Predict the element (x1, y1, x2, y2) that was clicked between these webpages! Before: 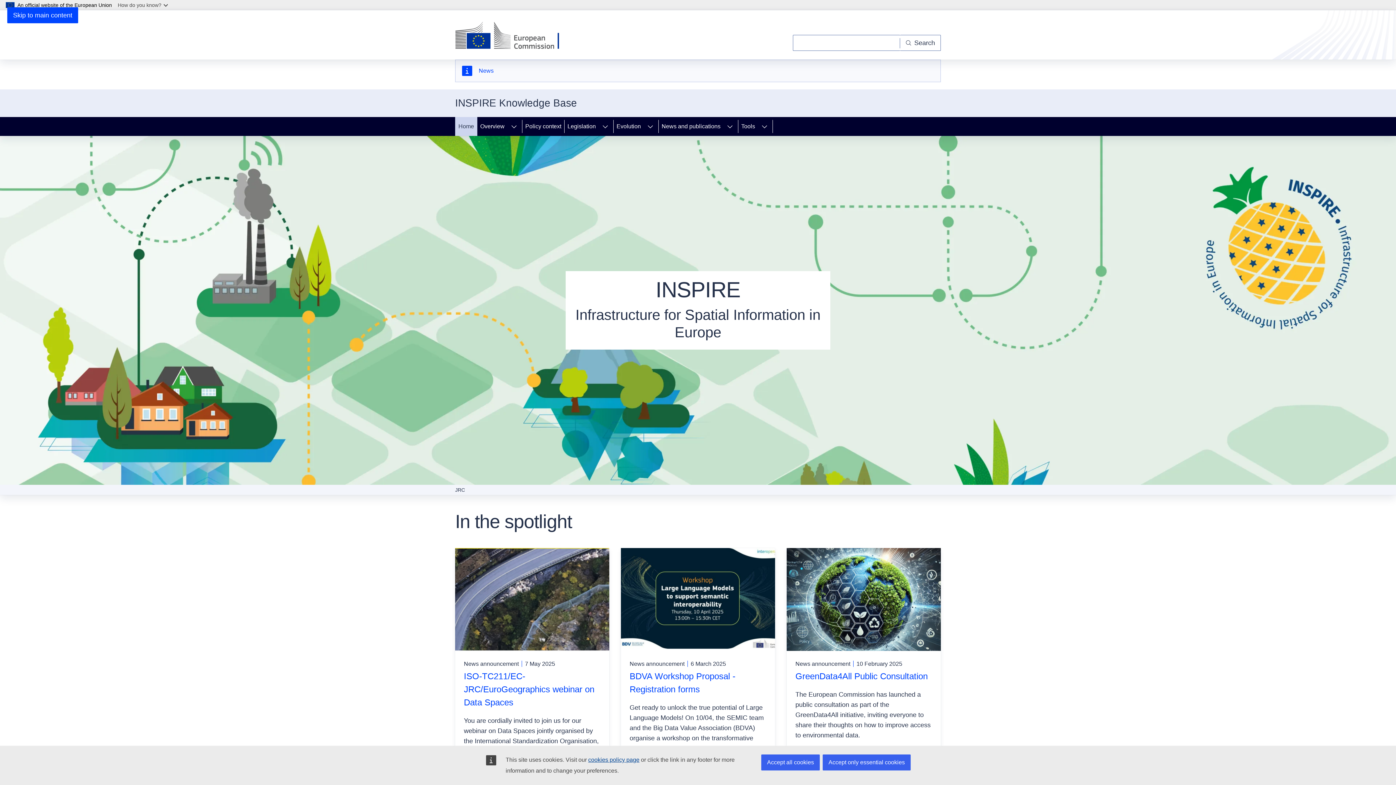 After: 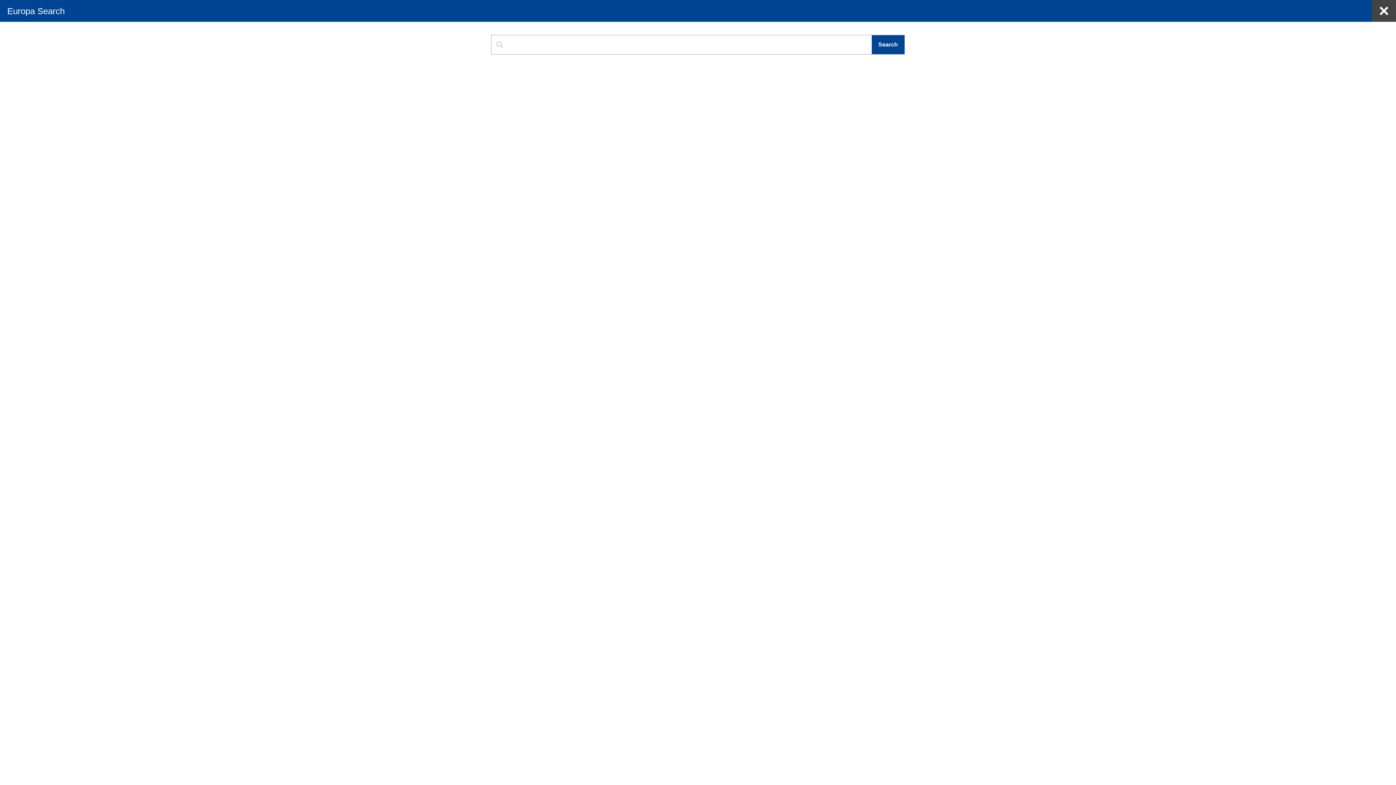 Action: bbox: (900, 34, 941, 50) label: Search